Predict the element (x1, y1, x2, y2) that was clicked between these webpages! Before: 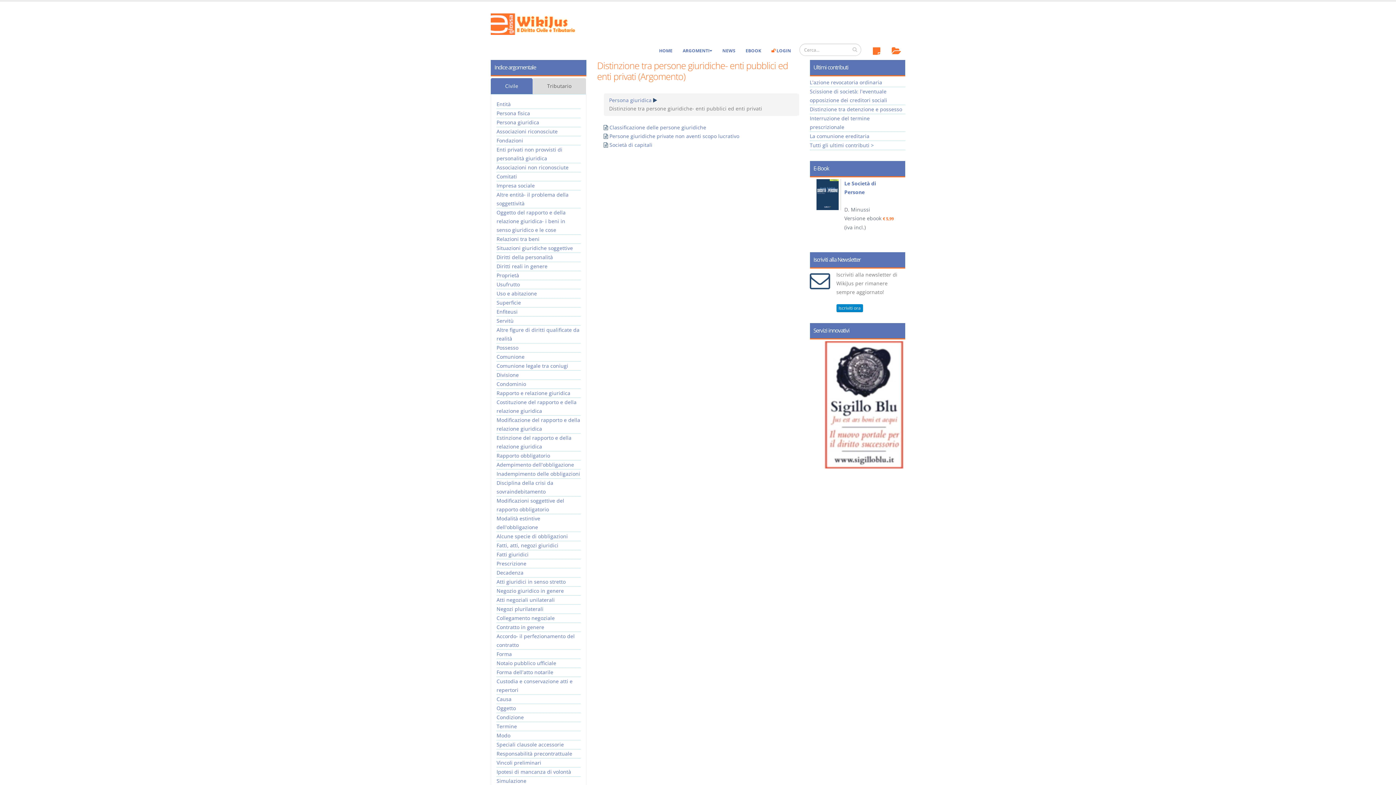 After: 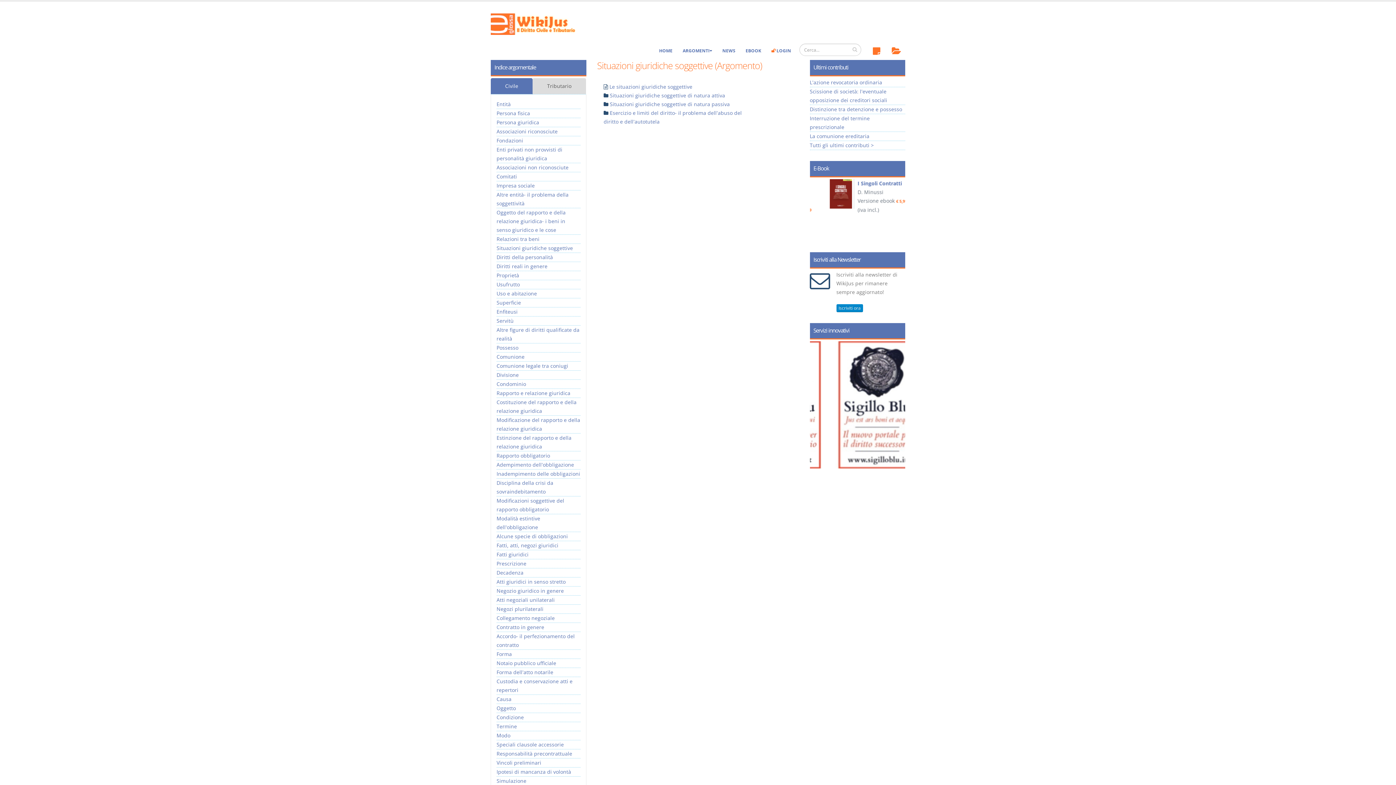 Action: label: Situazioni giuridiche soggettive bbox: (496, 244, 573, 251)